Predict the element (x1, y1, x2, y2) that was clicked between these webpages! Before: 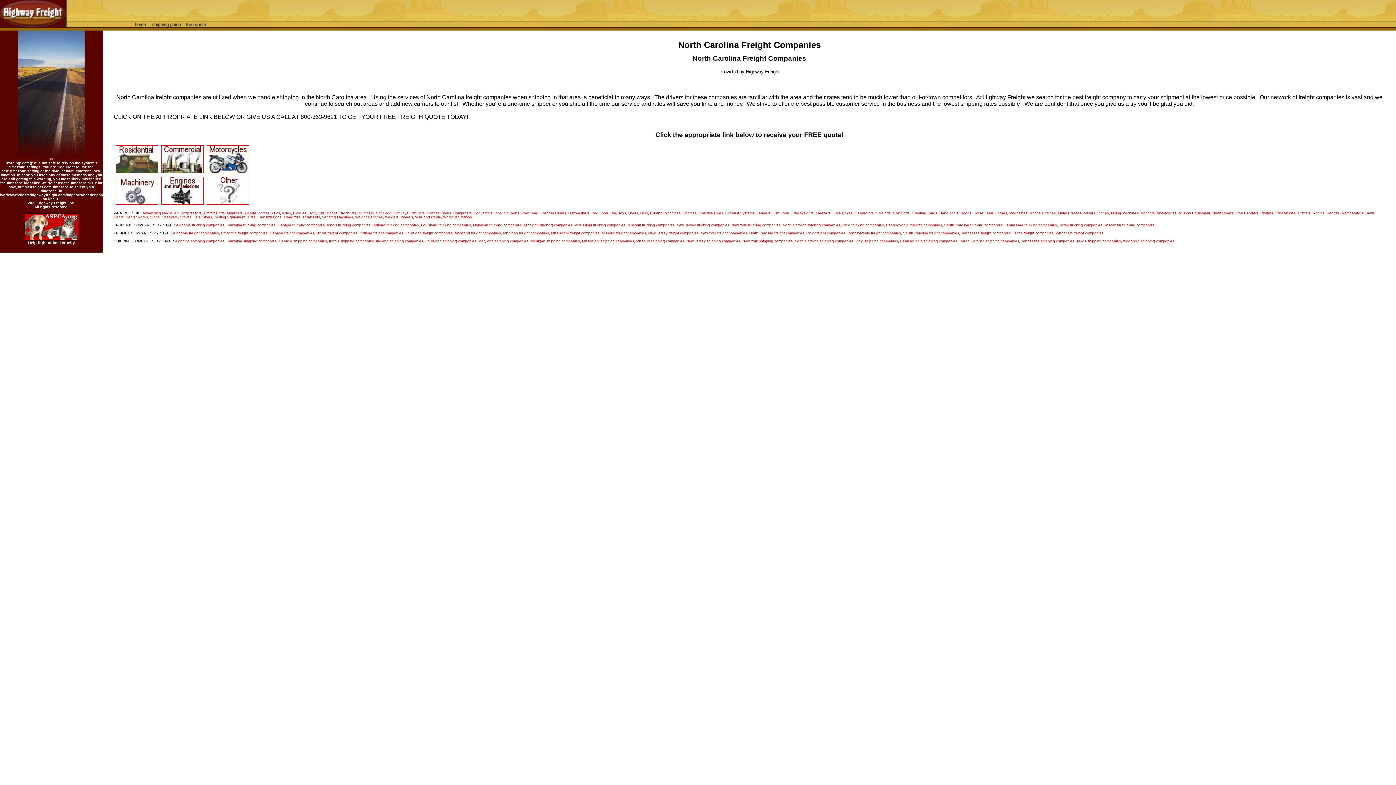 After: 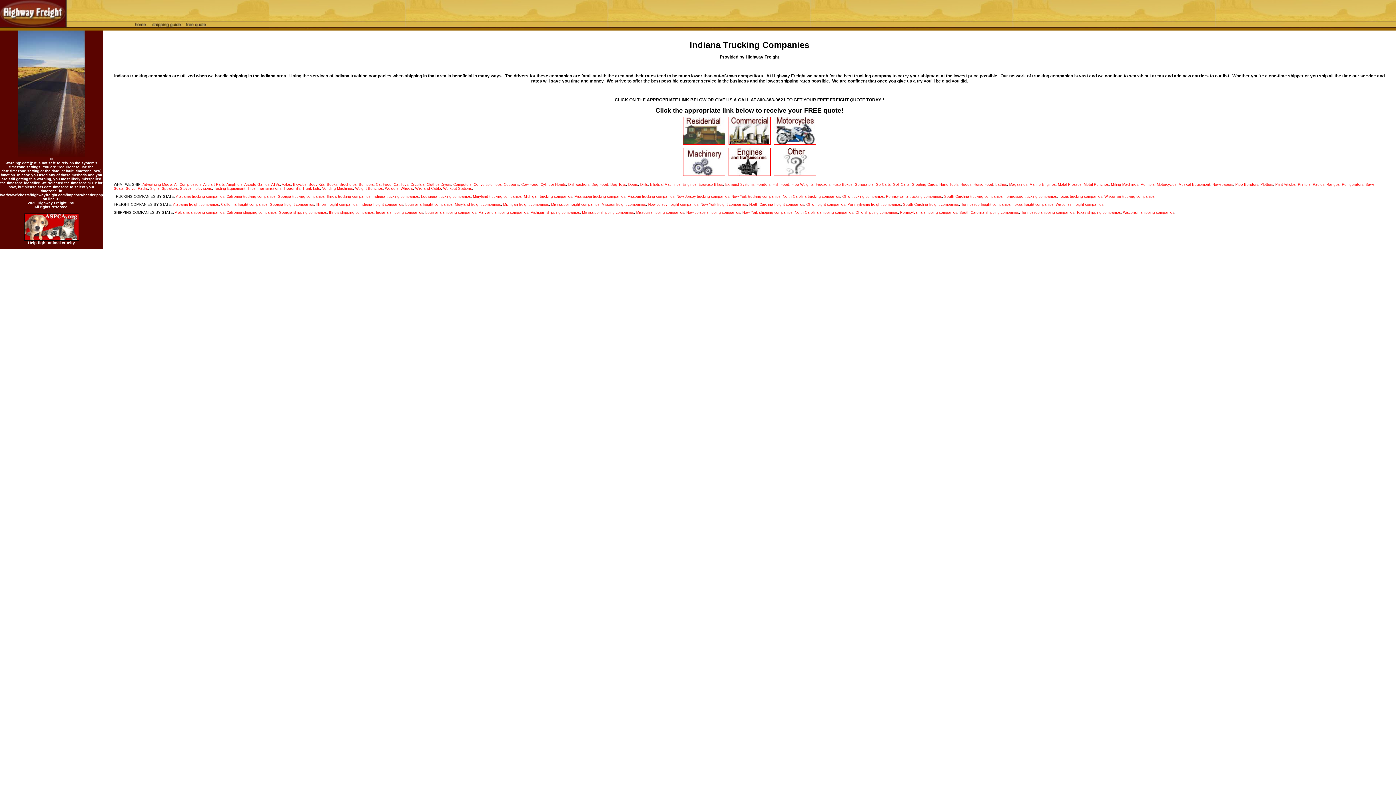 Action: label: Indiana trucking companies bbox: (372, 223, 418, 227)